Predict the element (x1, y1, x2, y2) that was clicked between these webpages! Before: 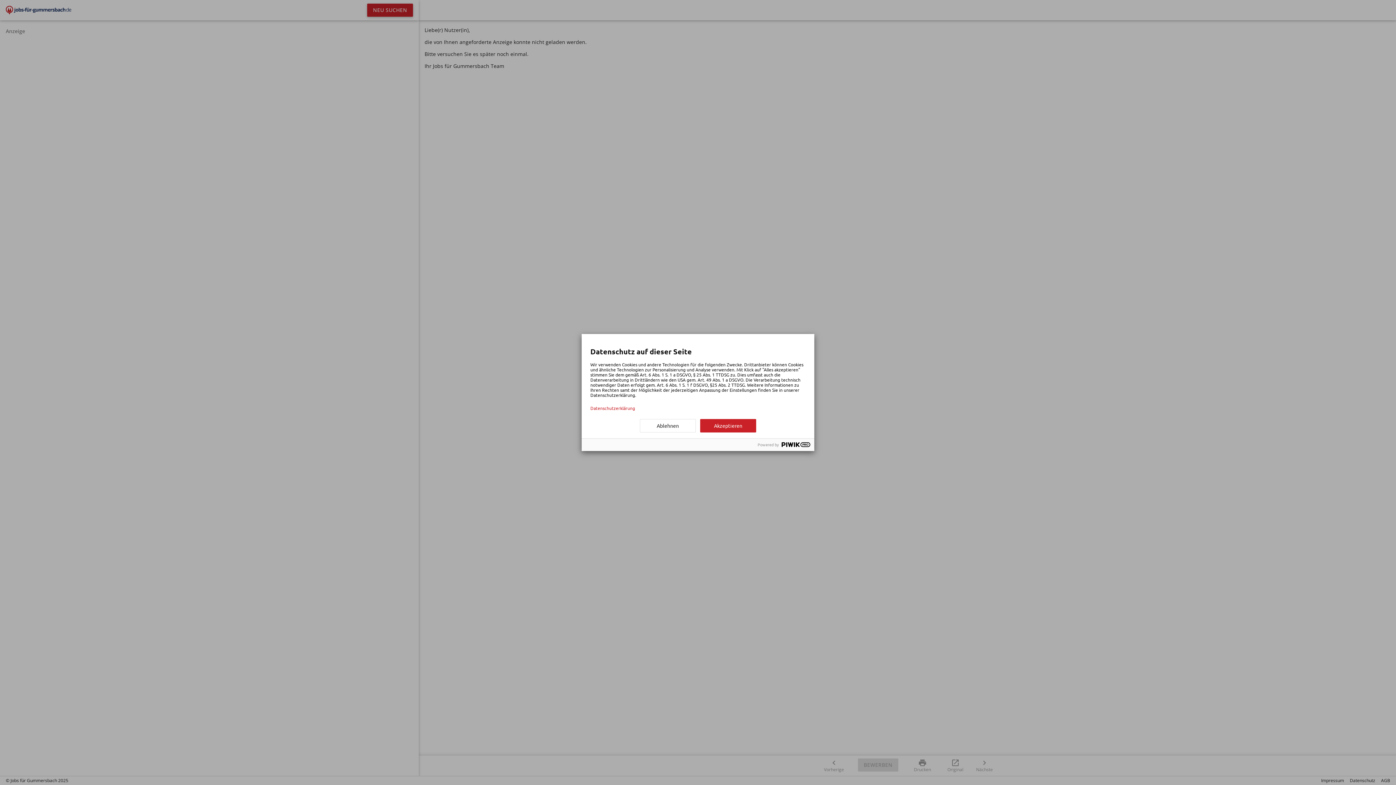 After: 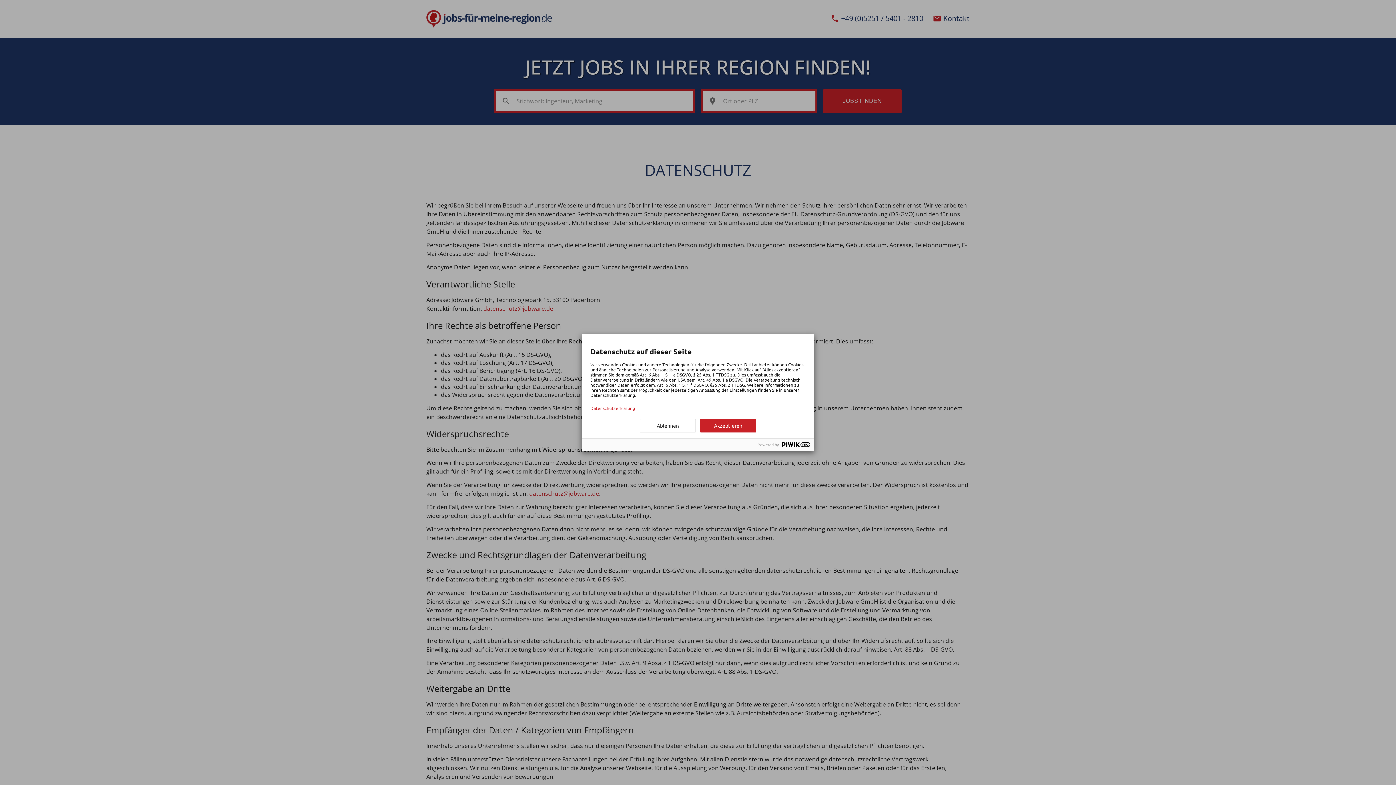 Action: label: Datenschutzerklärung bbox: (590, 405, 805, 410)